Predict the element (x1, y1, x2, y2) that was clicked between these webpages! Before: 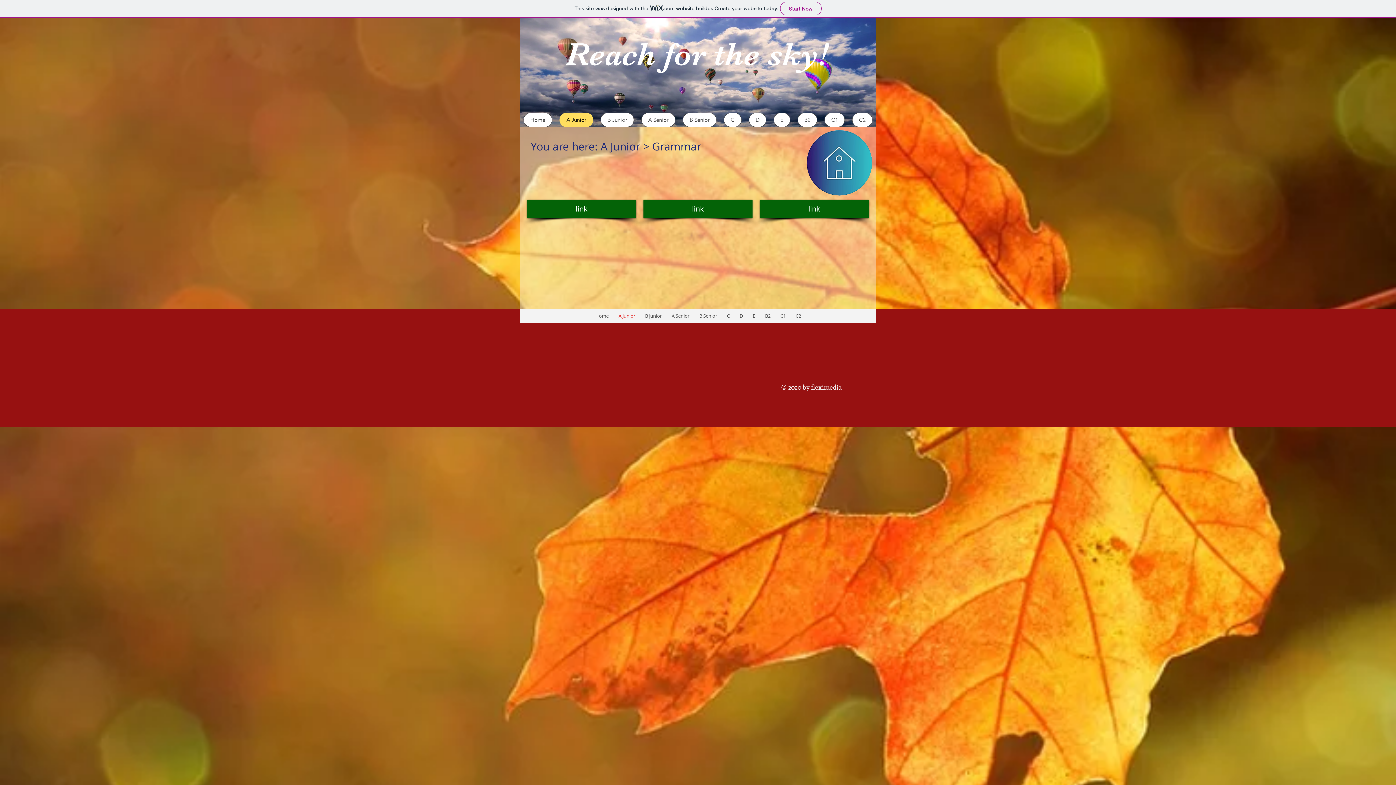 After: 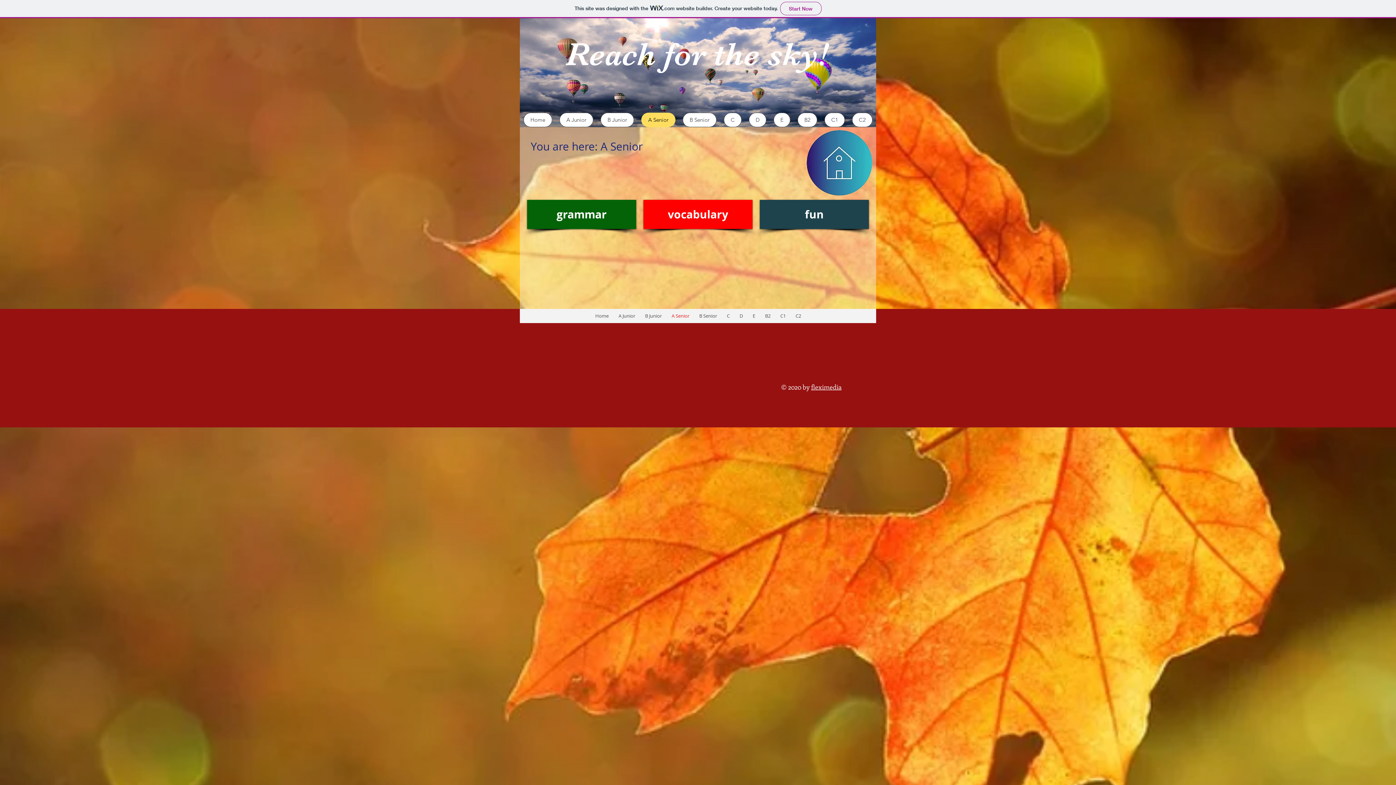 Action: label: A Senior bbox: (641, 112, 675, 127)